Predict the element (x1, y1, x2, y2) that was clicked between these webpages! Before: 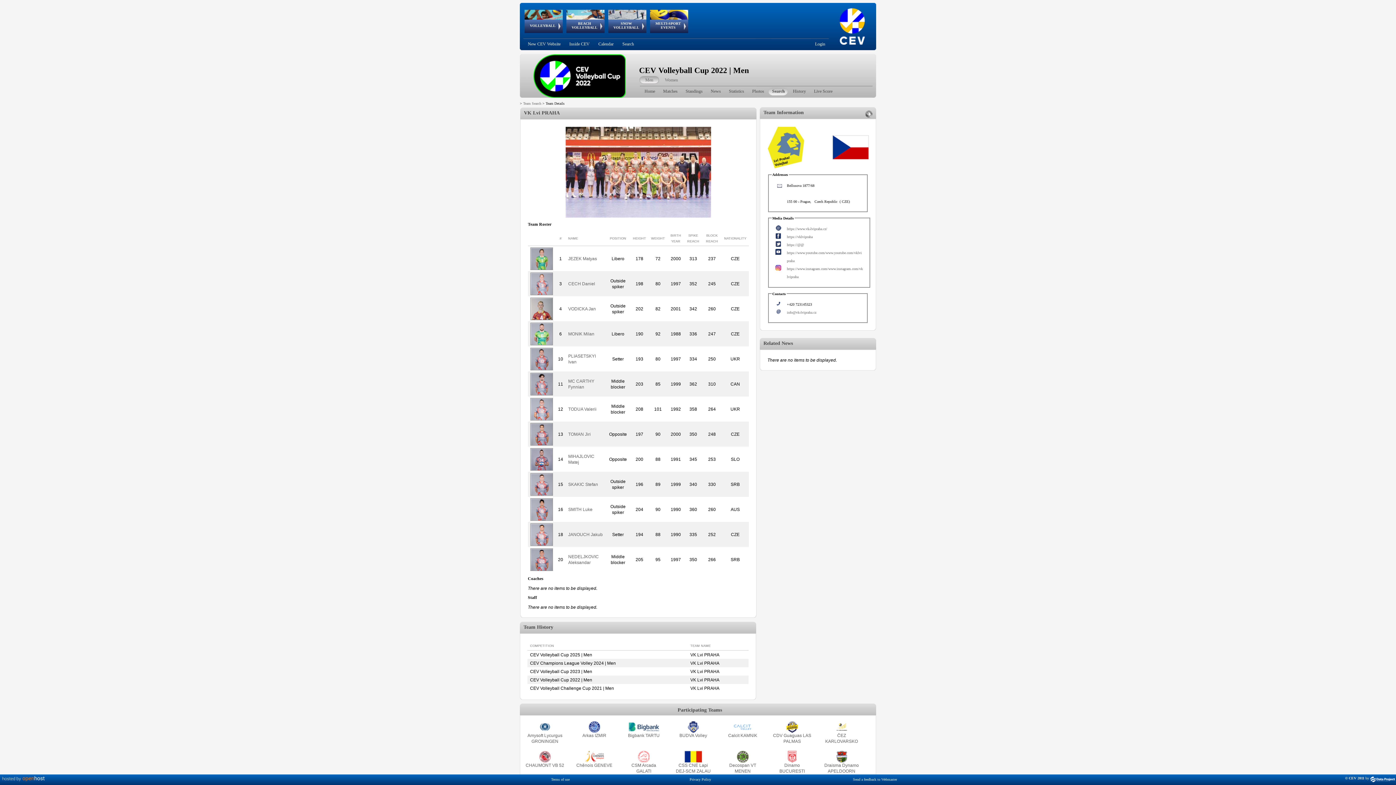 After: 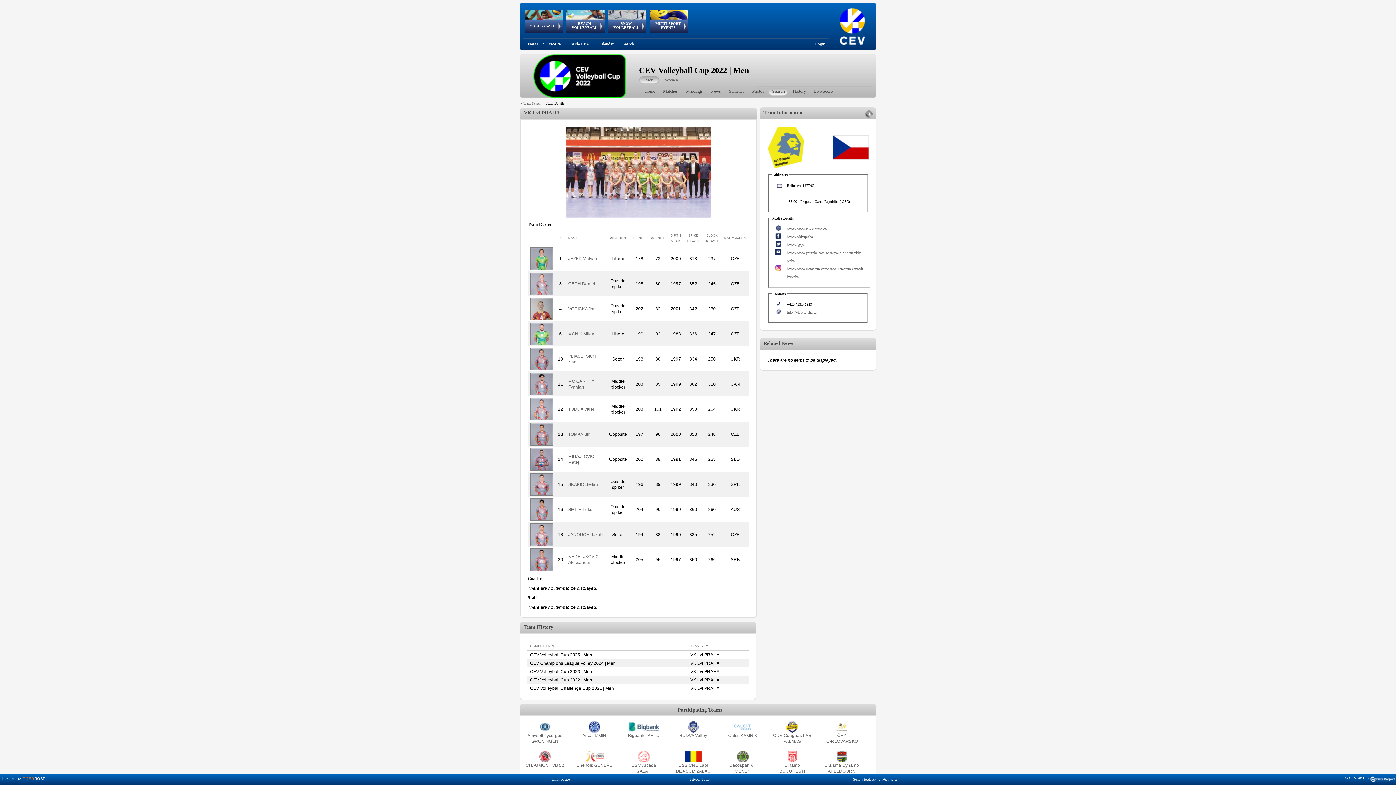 Action: bbox: (787, 265, 863, 281) label: https://www.instagram.com/www.instagram.com/vklvipraha